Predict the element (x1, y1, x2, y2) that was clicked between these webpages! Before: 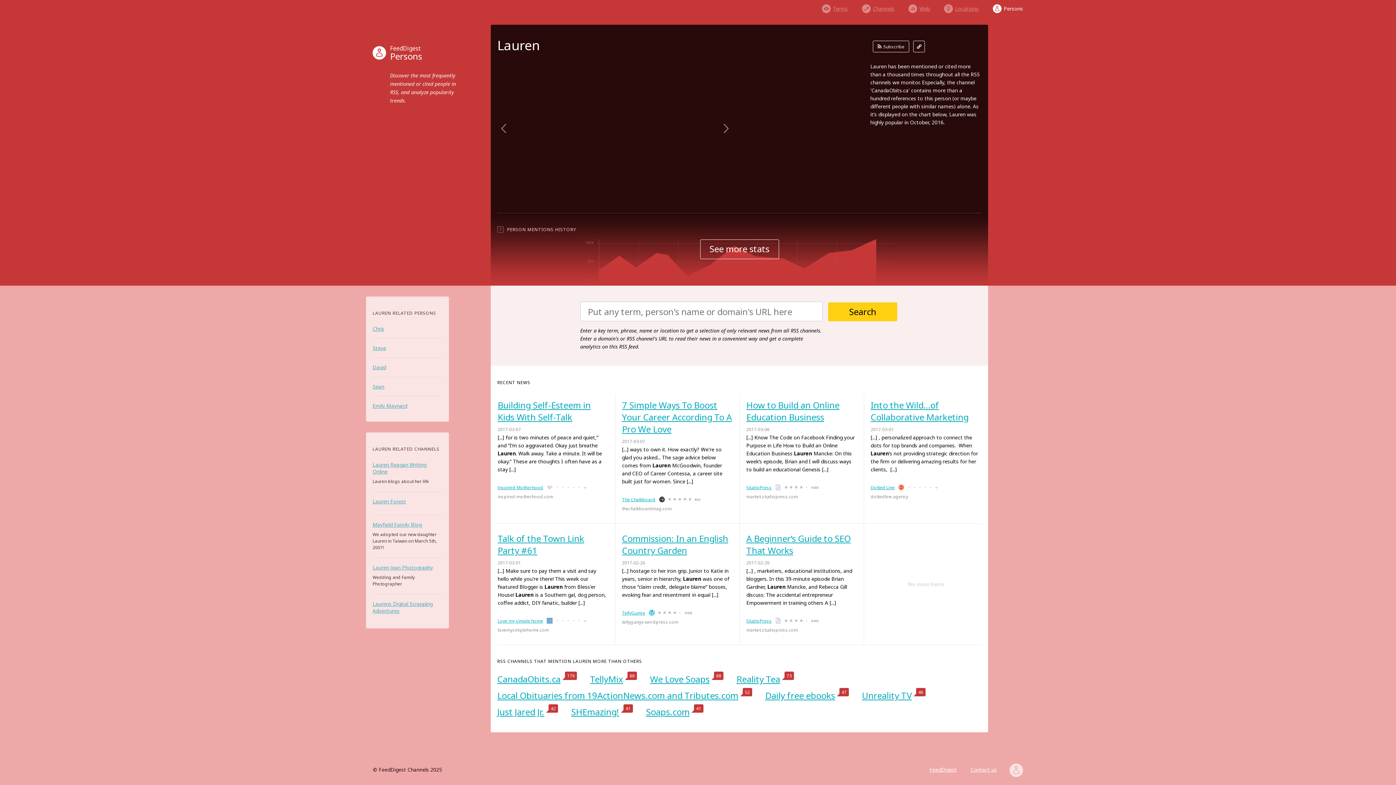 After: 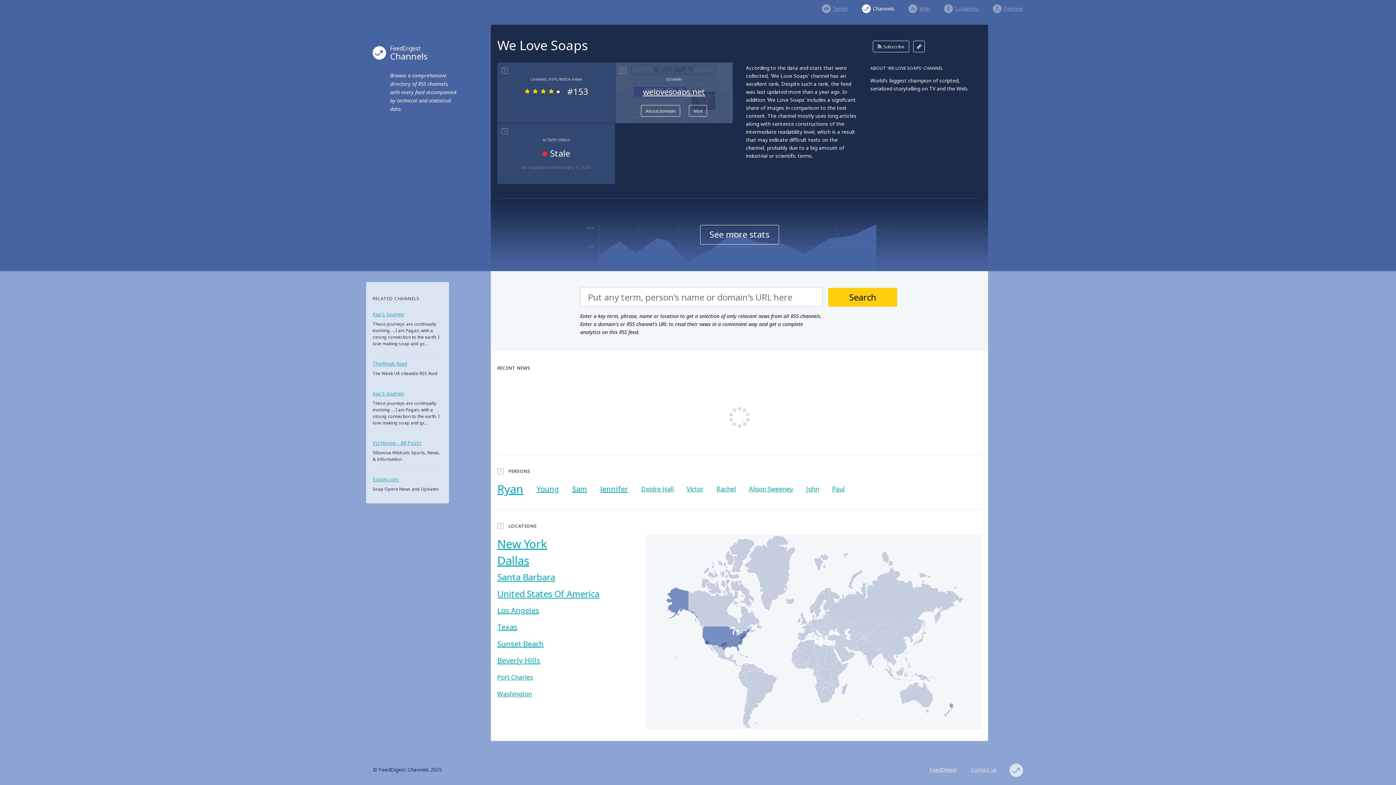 Action: label: We Love Soaps bbox: (650, 673, 709, 685)